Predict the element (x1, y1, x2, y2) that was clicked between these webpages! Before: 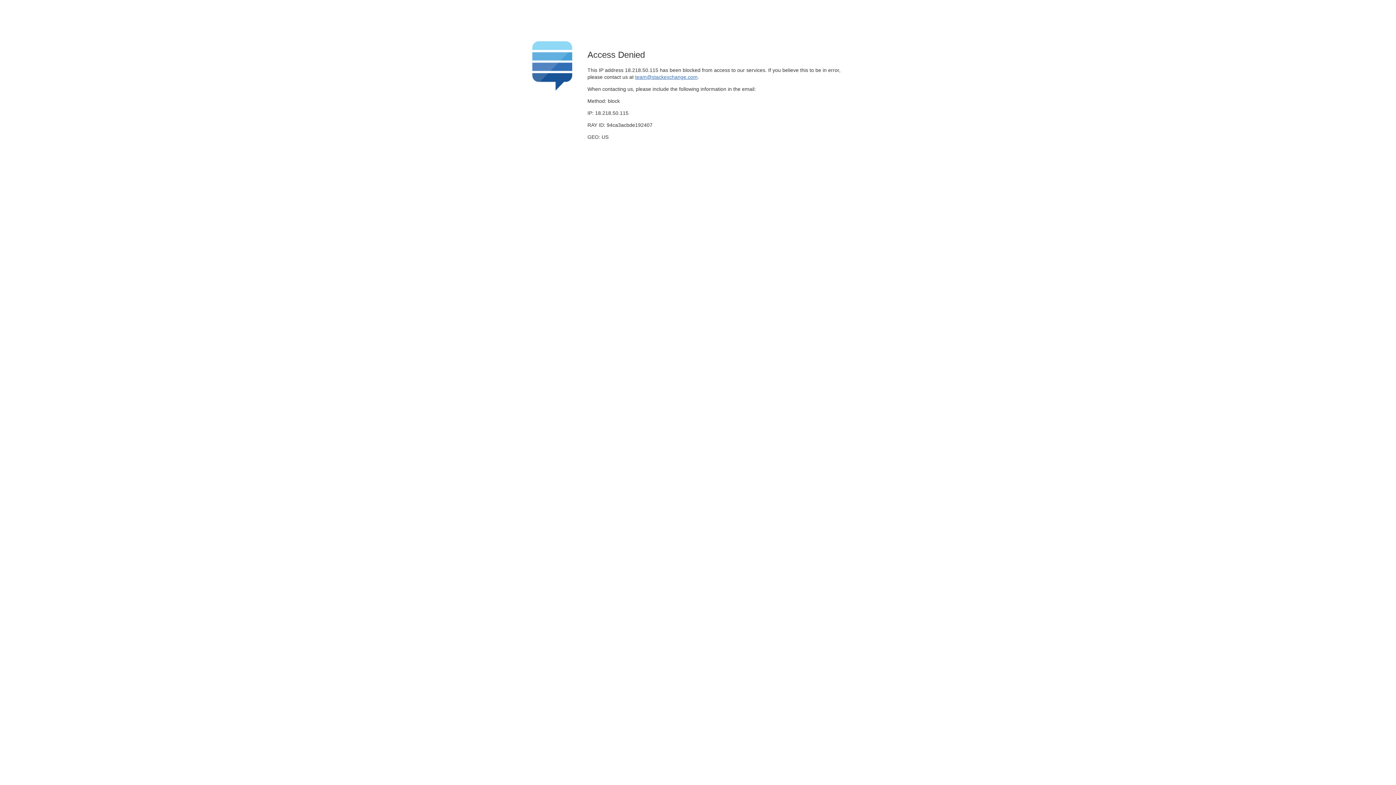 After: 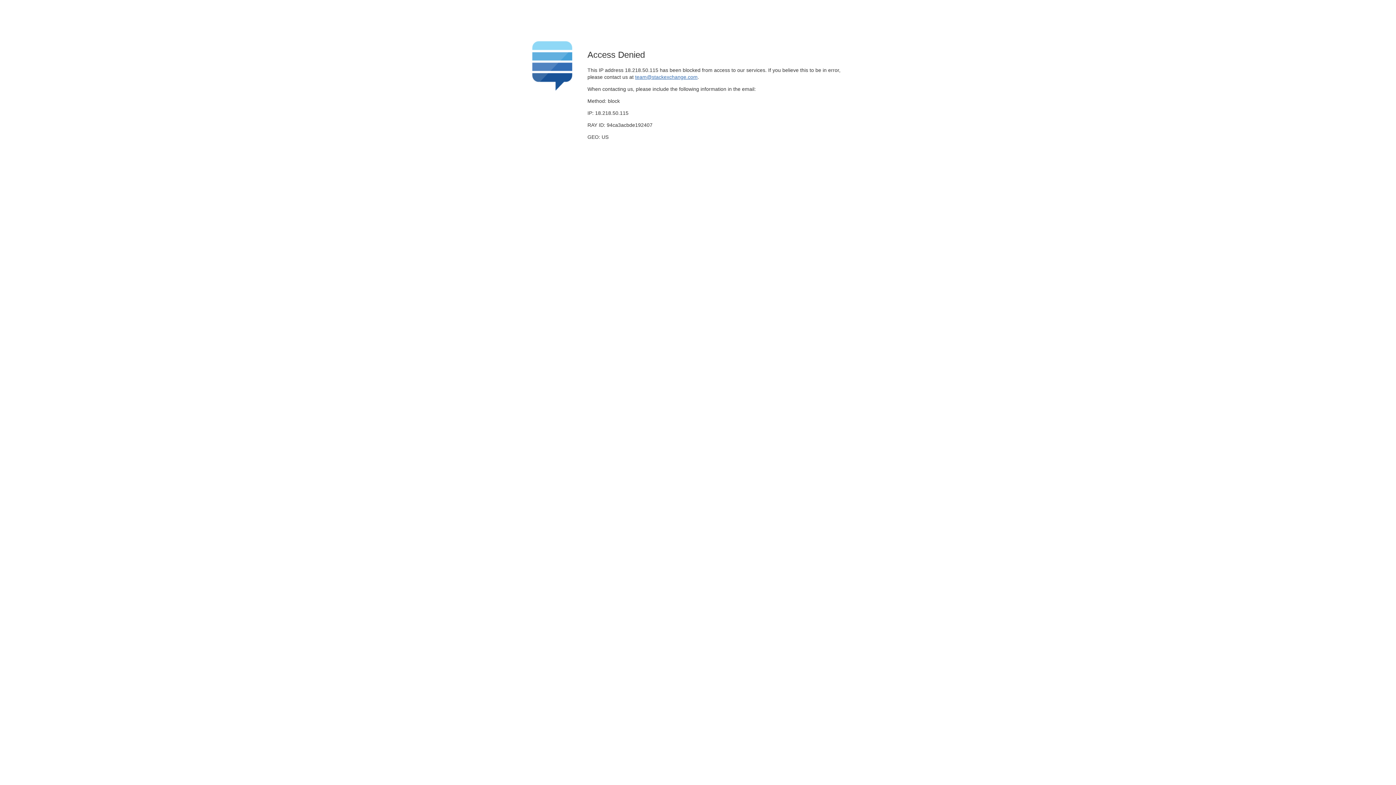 Action: bbox: (635, 74, 697, 79) label: team@stackexchange.com